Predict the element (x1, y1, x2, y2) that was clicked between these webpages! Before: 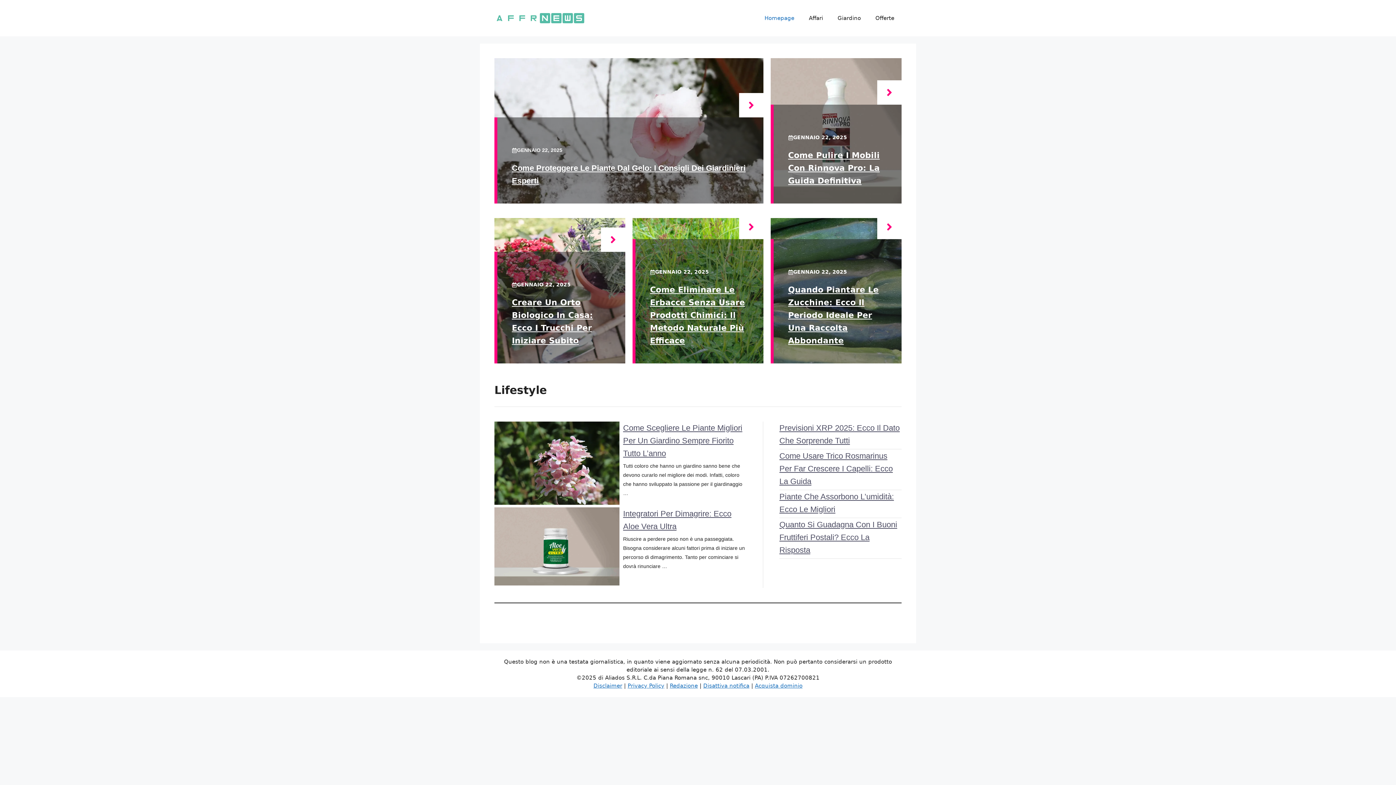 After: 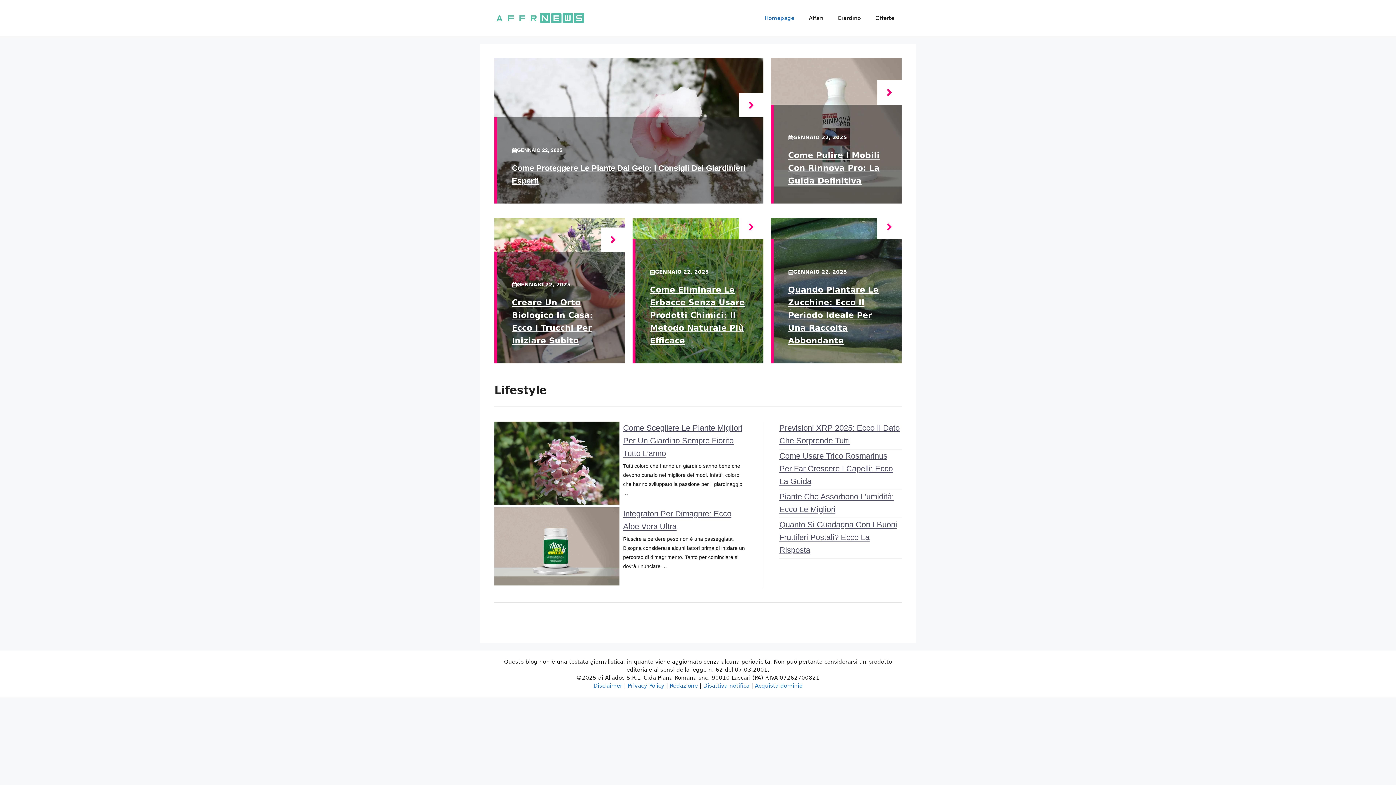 Action: bbox: (494, 14, 585, 21)